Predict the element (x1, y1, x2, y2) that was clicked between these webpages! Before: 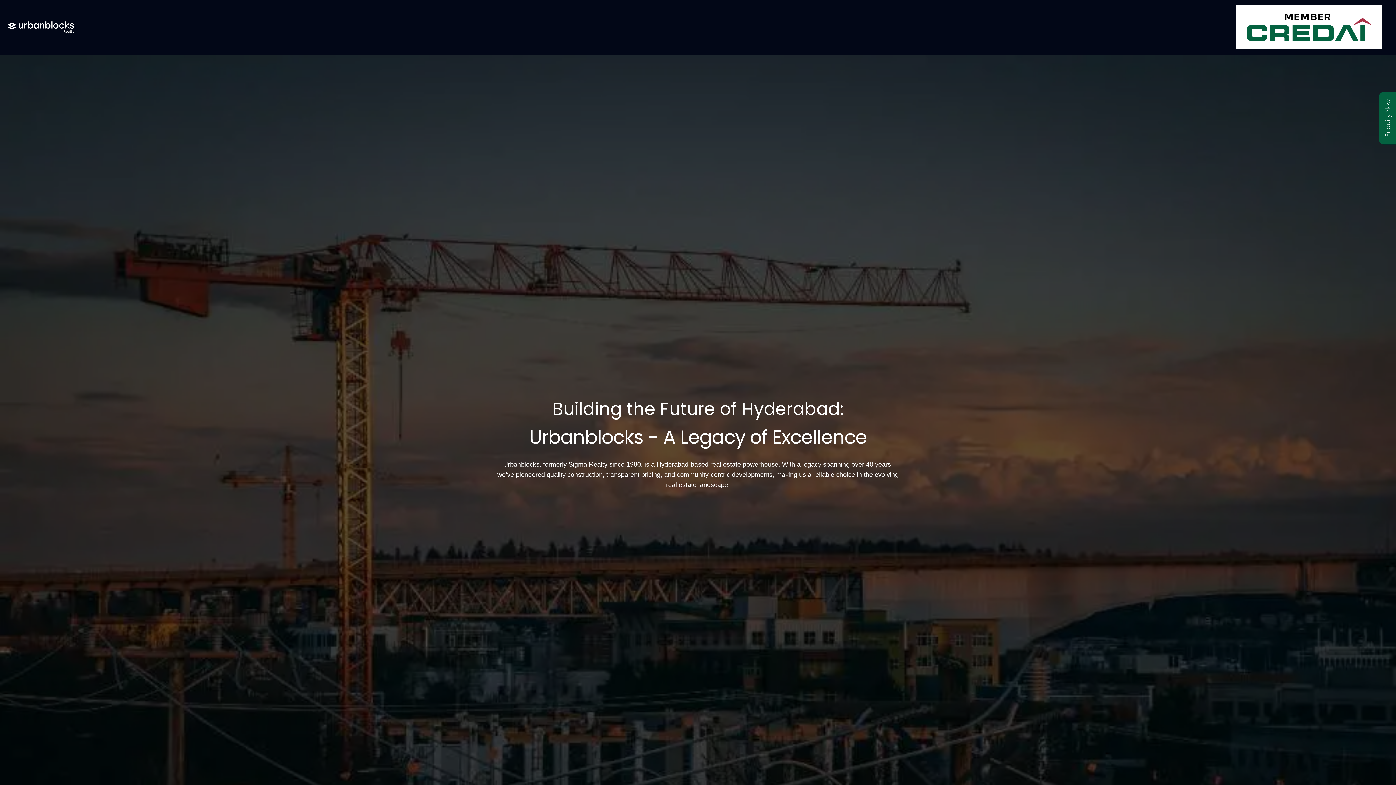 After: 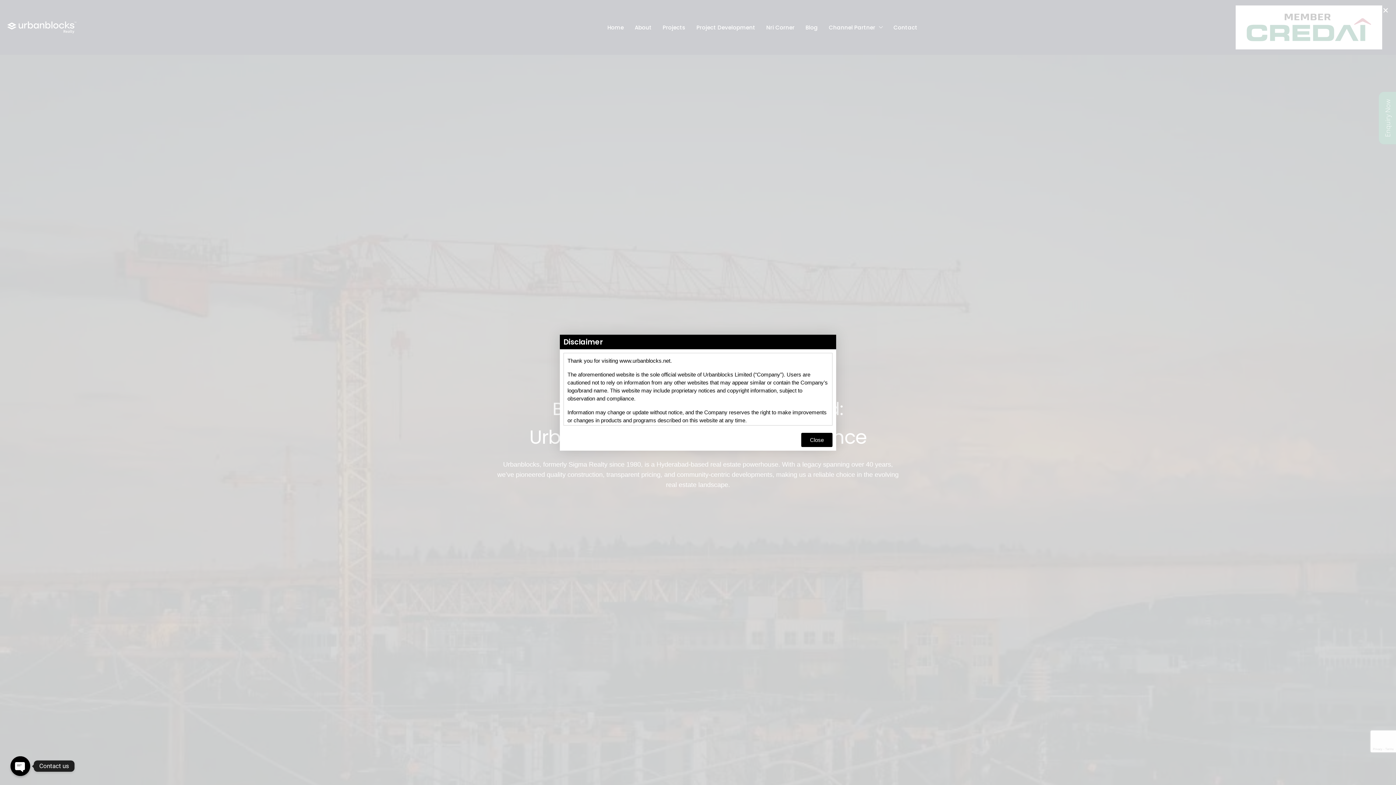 Action: bbox: (1378, 91, 1397, 144) label: Enquiry Now